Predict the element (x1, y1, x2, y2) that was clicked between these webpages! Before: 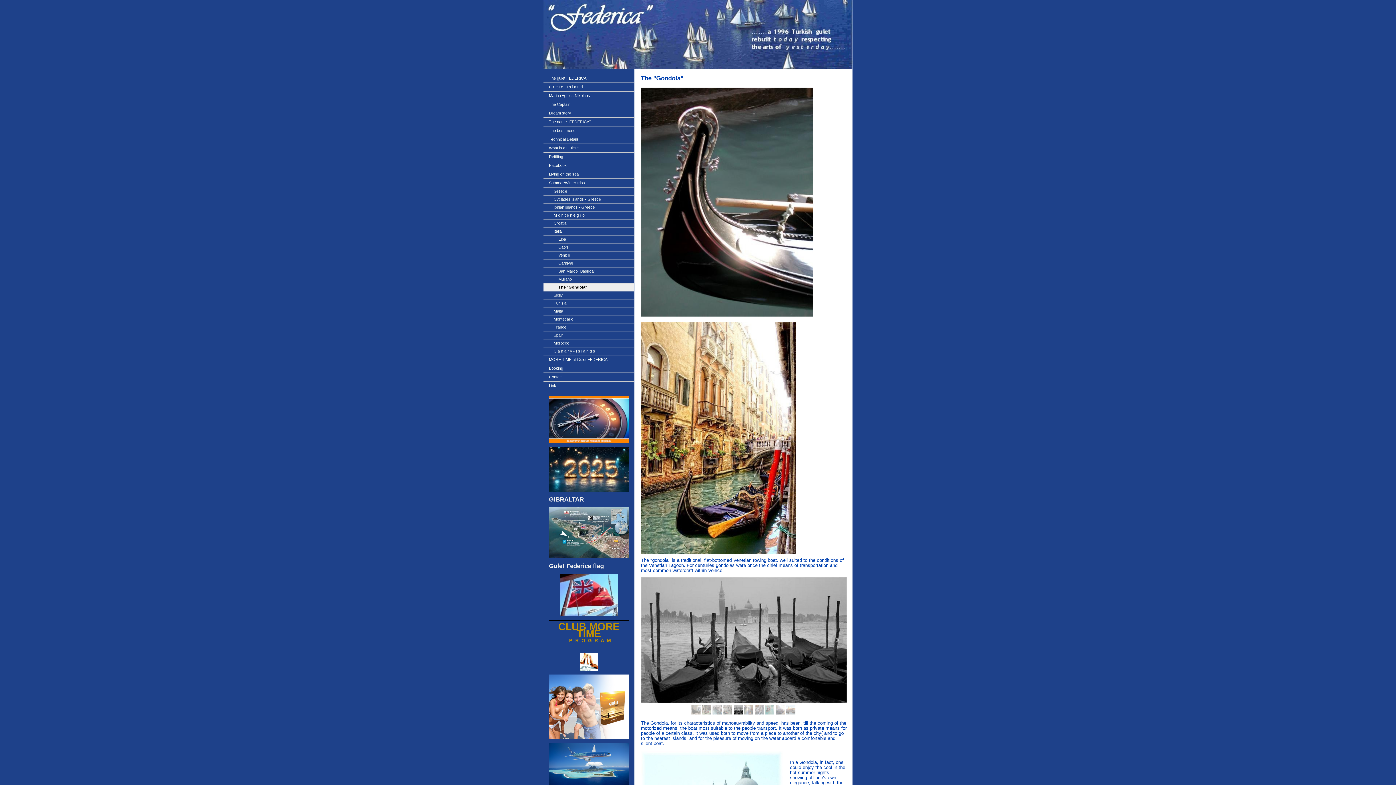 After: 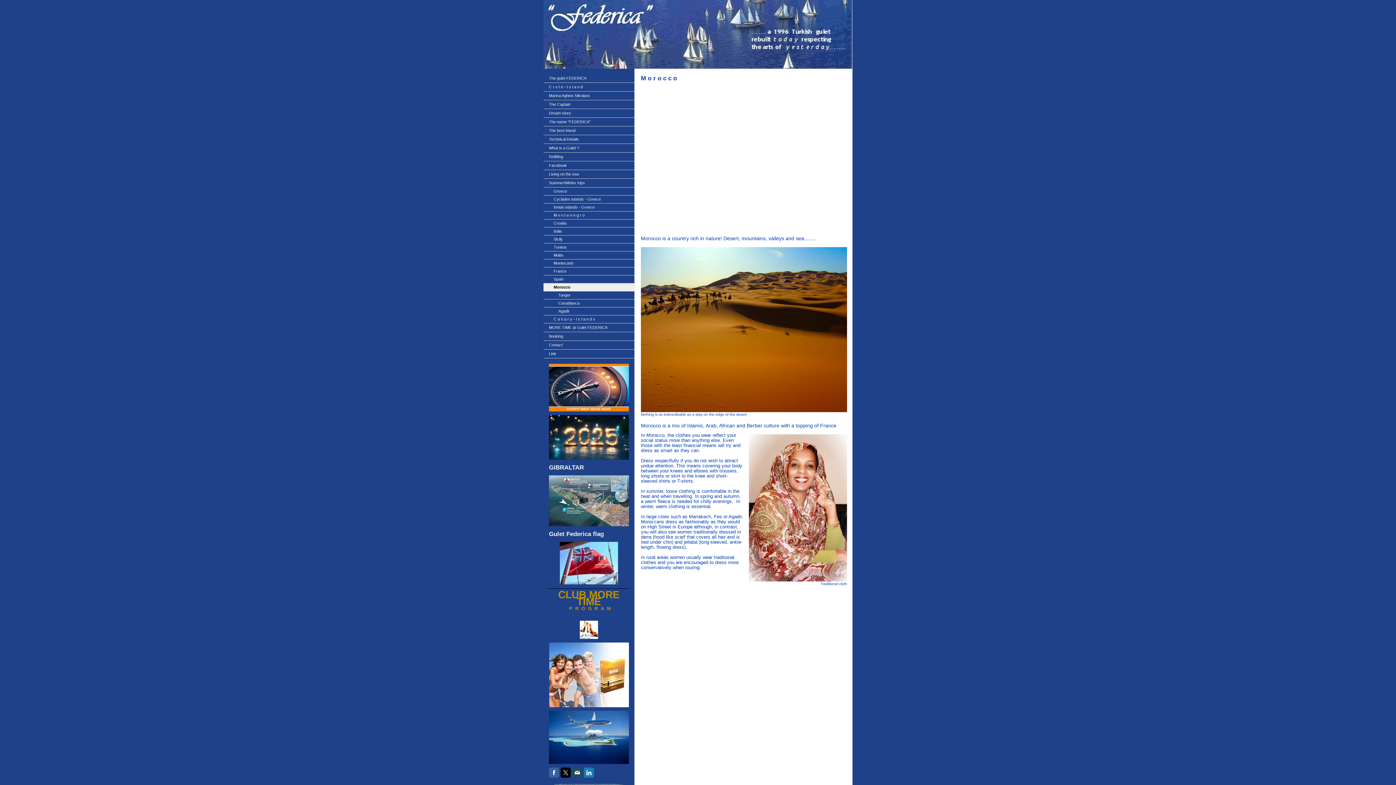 Action: bbox: (543, 339, 634, 347) label: Morocco